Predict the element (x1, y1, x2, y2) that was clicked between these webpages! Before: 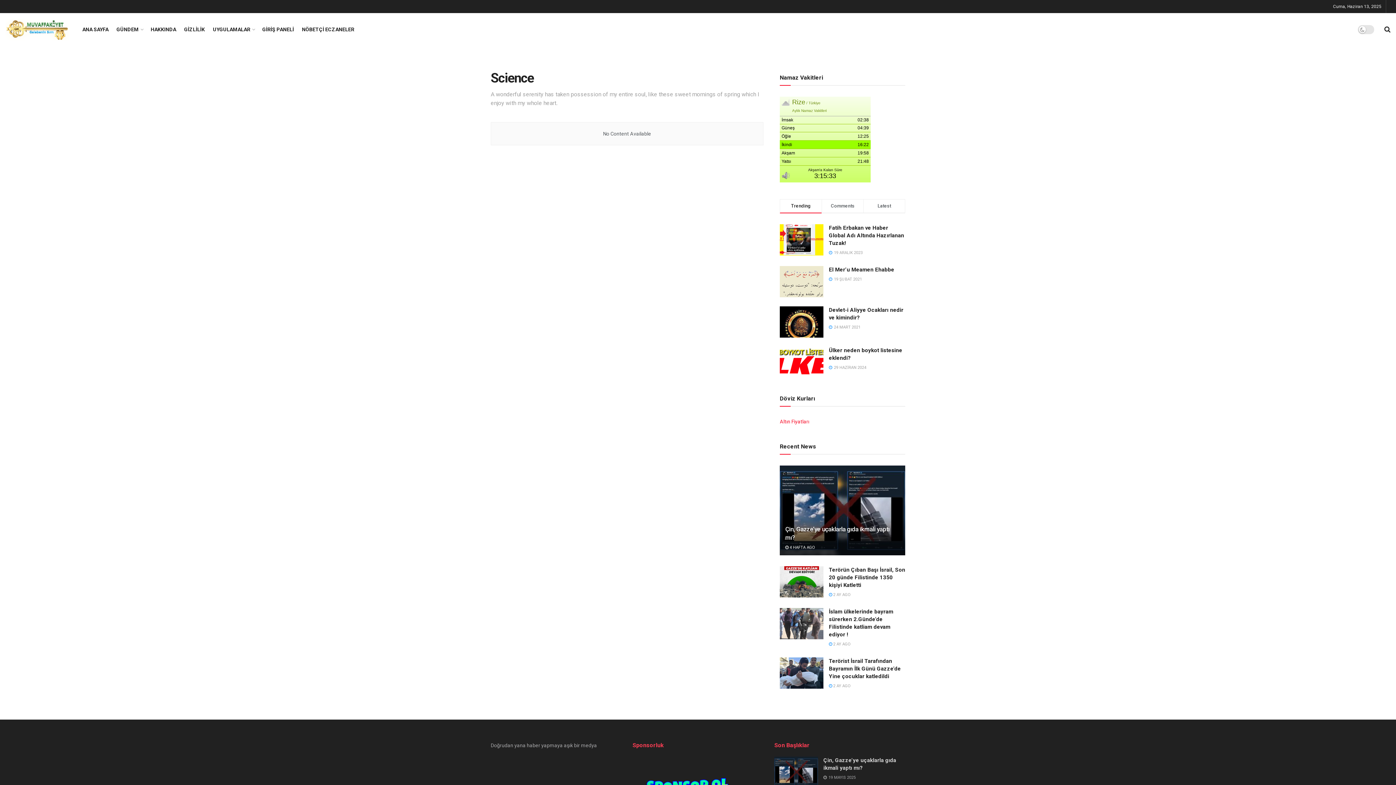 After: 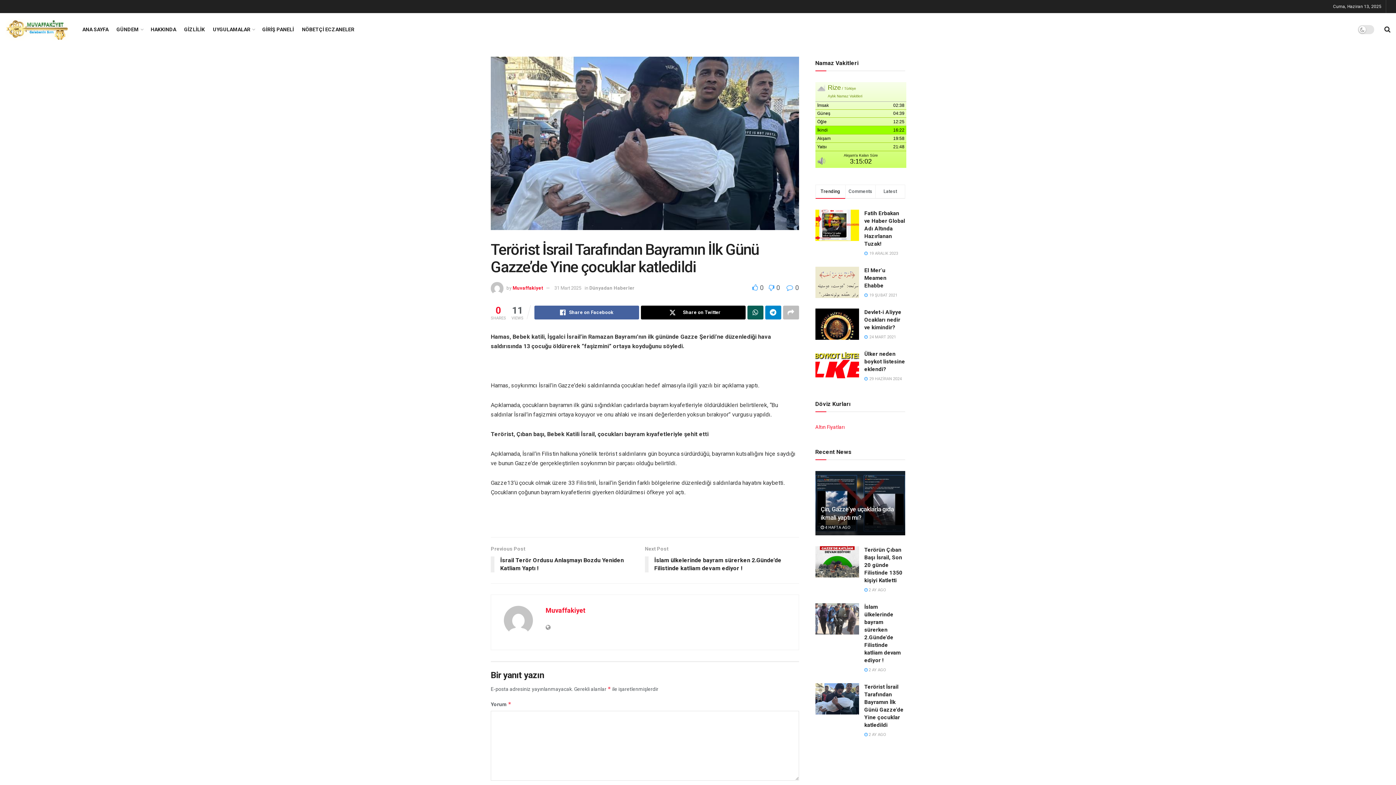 Action: bbox: (829, 684, 850, 688) label:  2 AY AGO